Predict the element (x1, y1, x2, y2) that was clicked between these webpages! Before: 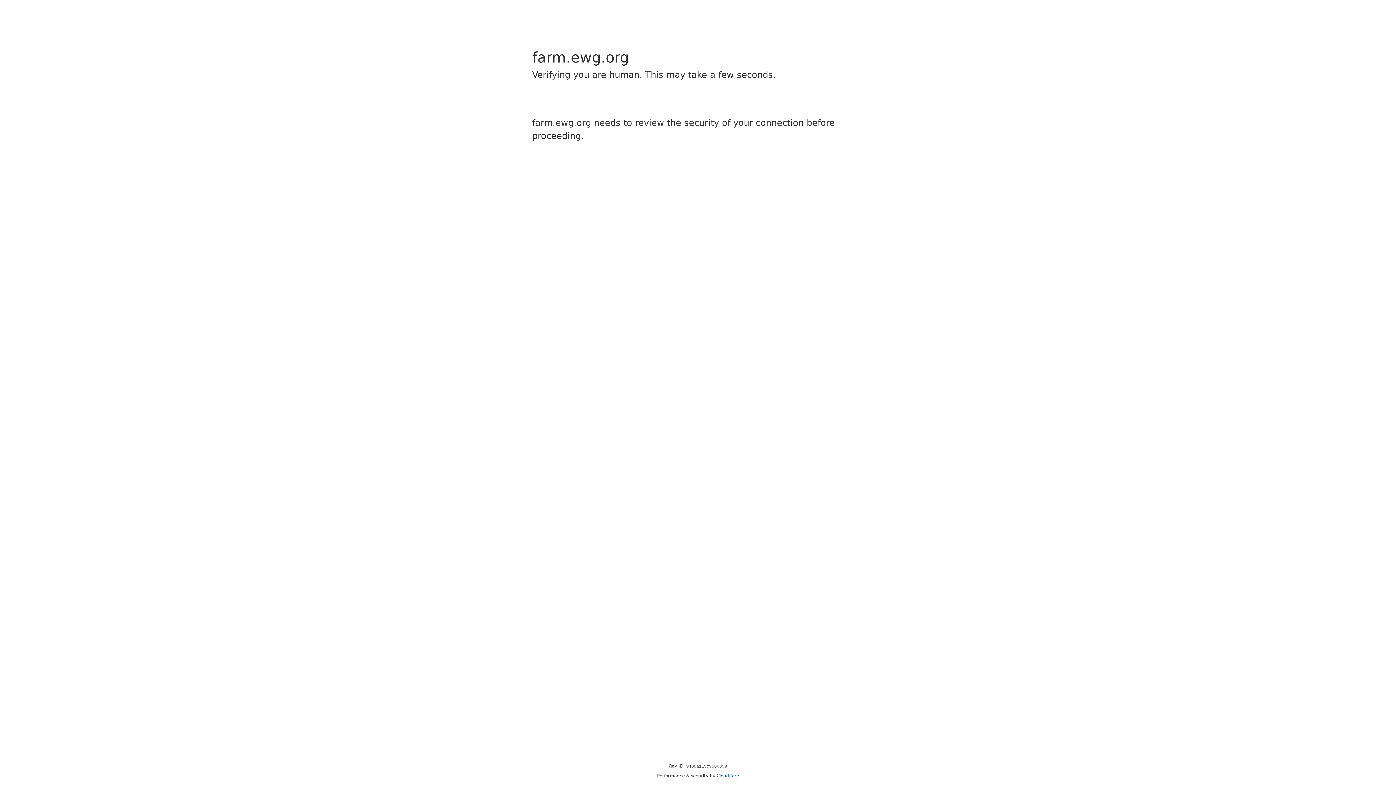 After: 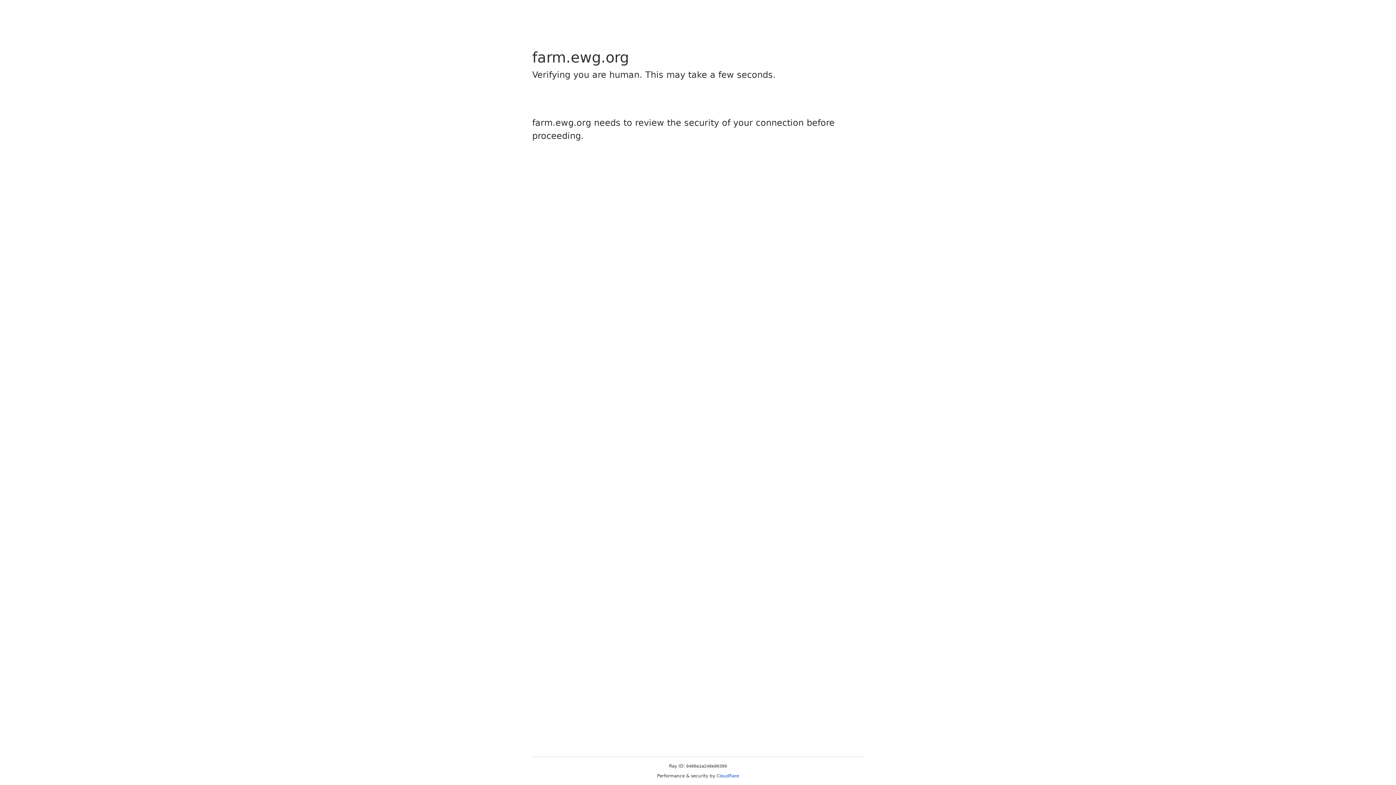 Action: bbox: (716, 773, 739, 778) label: Cloudflare